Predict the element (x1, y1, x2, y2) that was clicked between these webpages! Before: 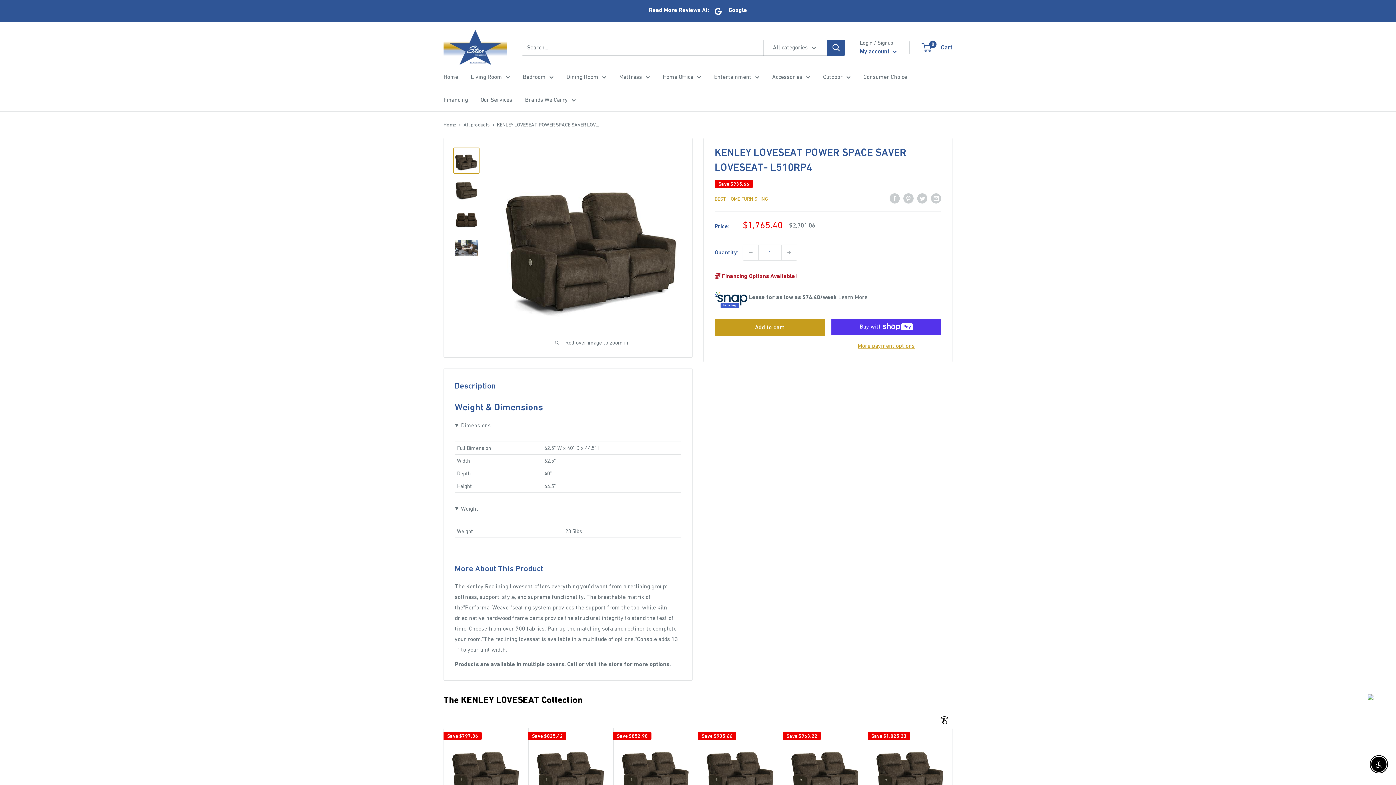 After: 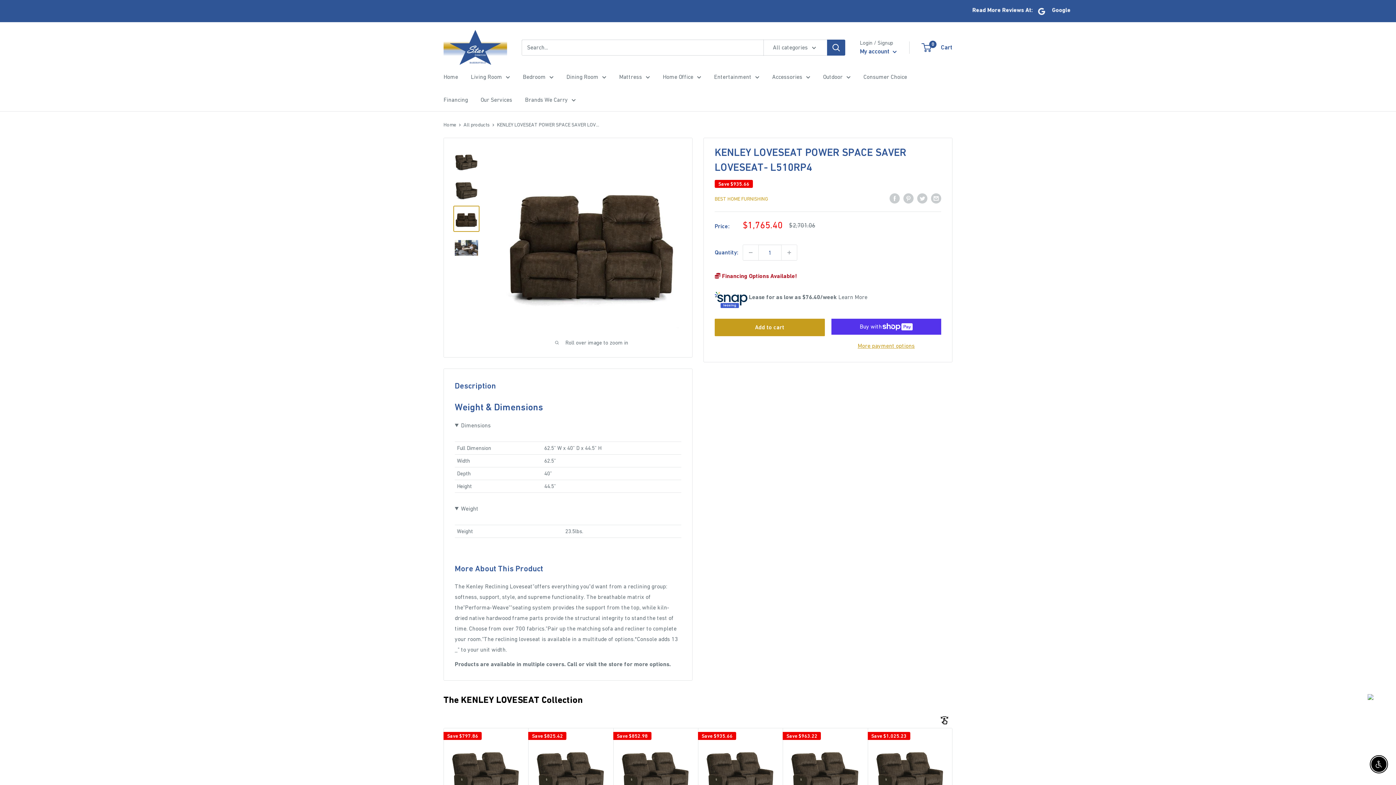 Action: bbox: (453, 205, 479, 232)